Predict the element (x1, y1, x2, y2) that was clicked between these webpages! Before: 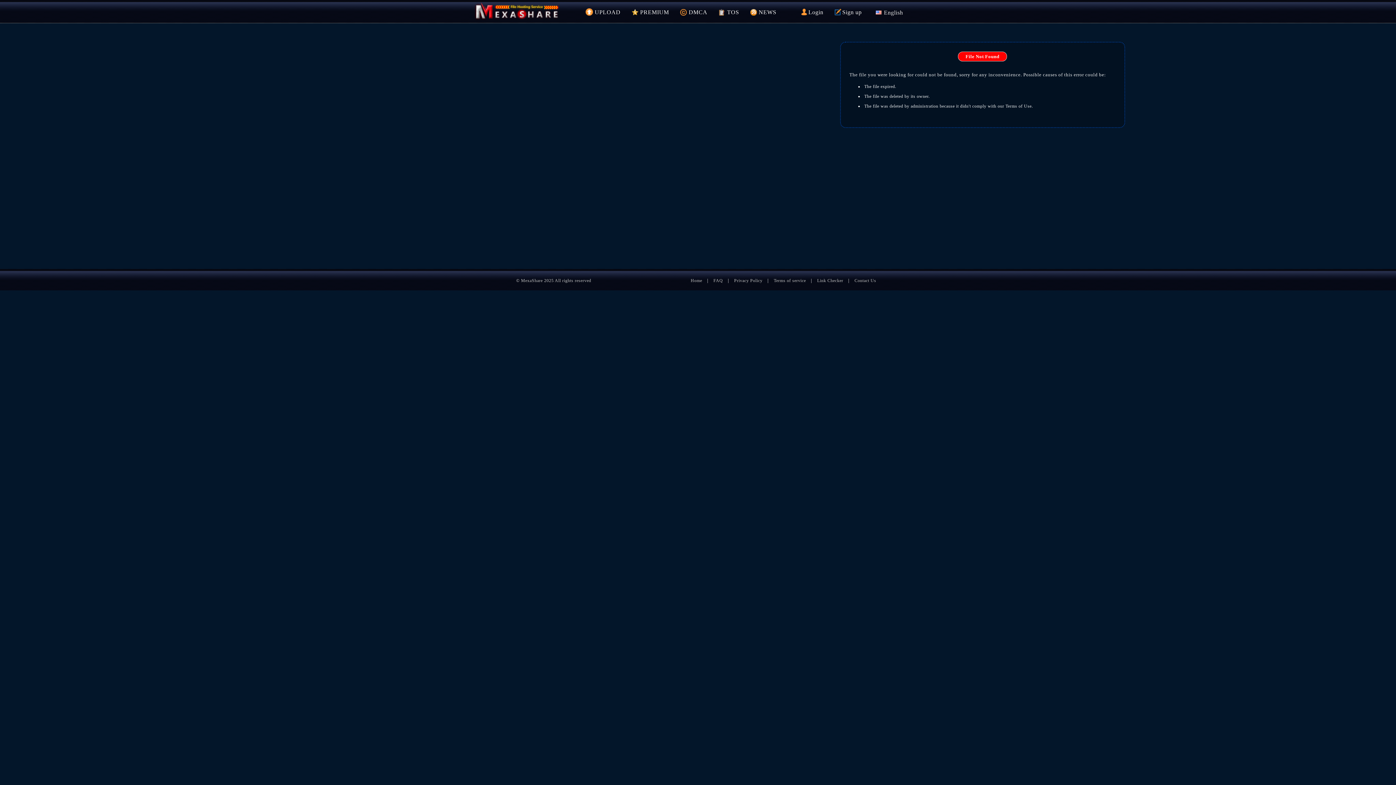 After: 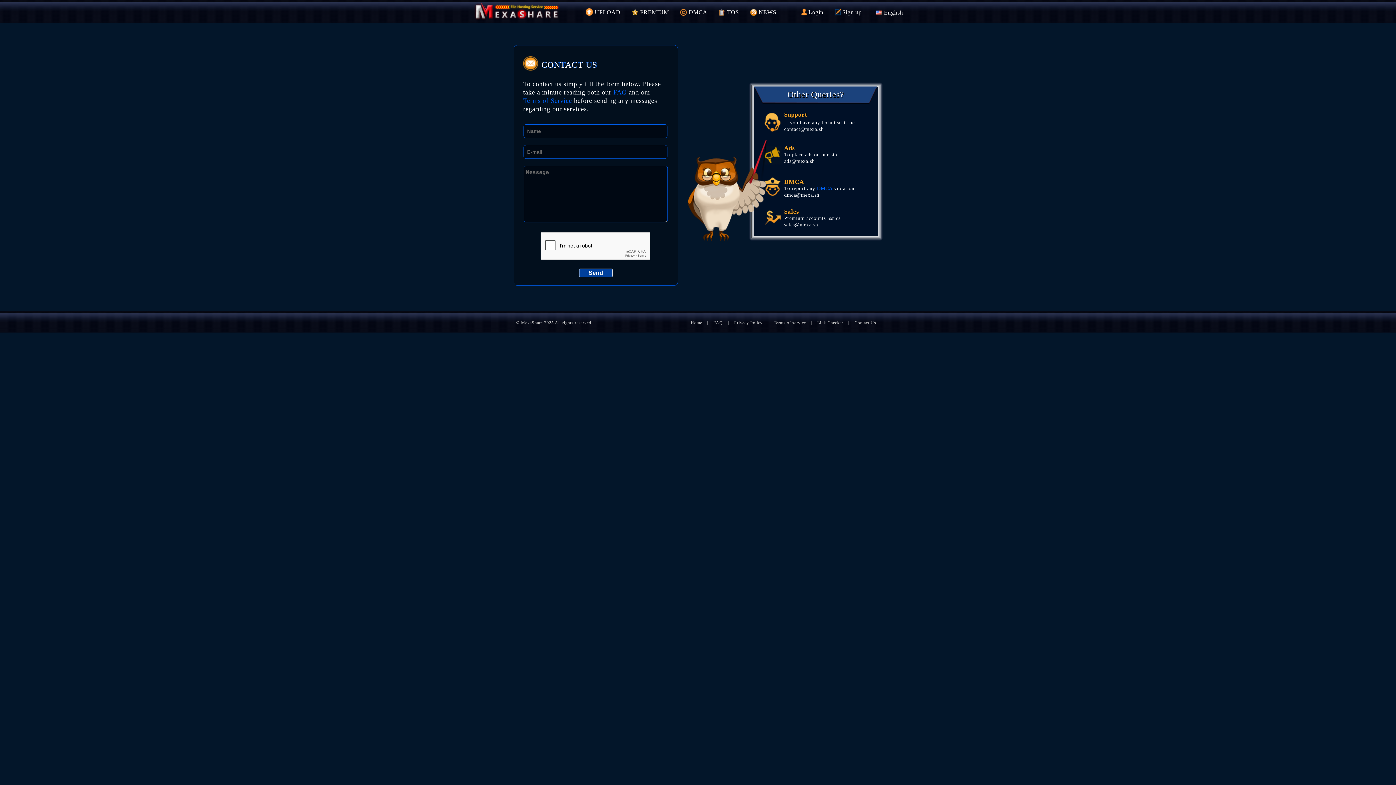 Action: label: Contact Us bbox: (851, 278, 880, 283)